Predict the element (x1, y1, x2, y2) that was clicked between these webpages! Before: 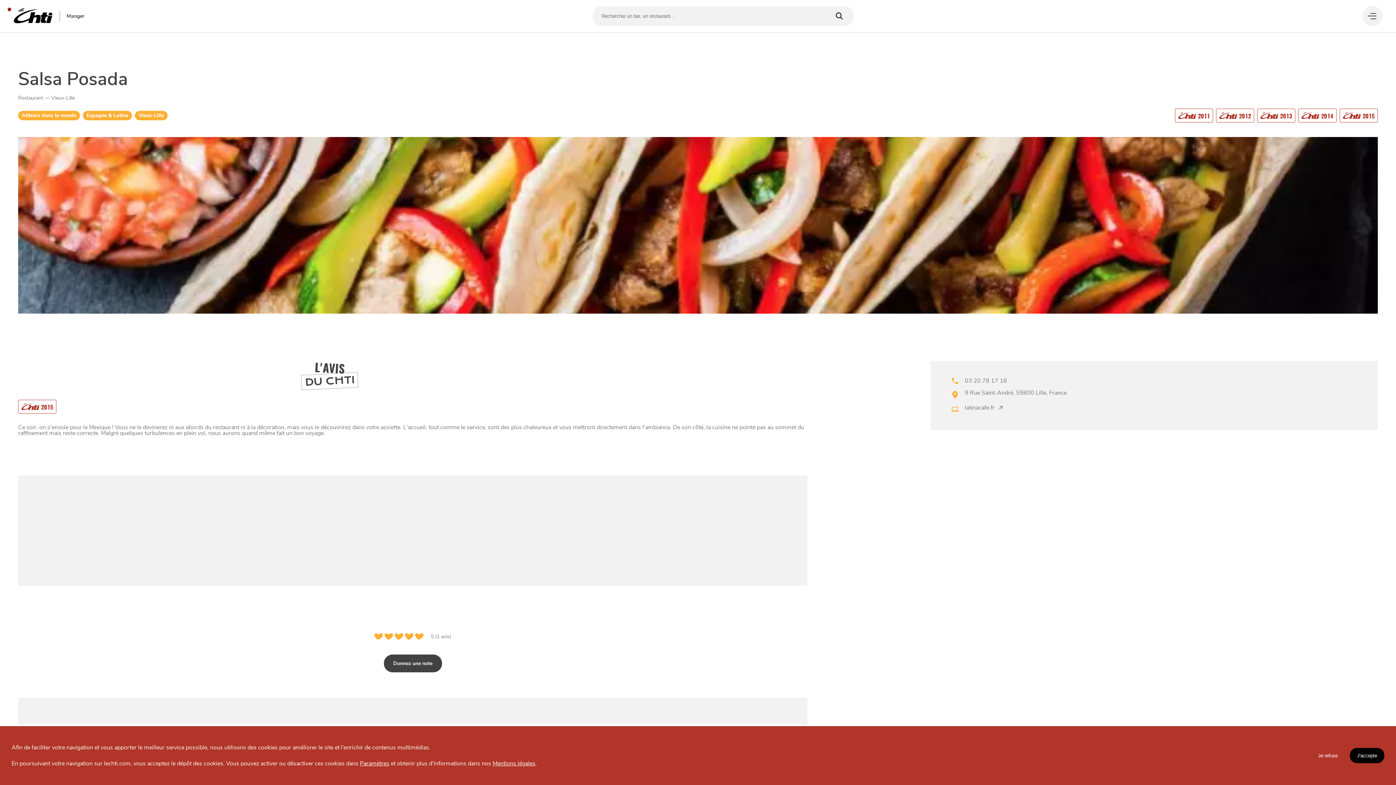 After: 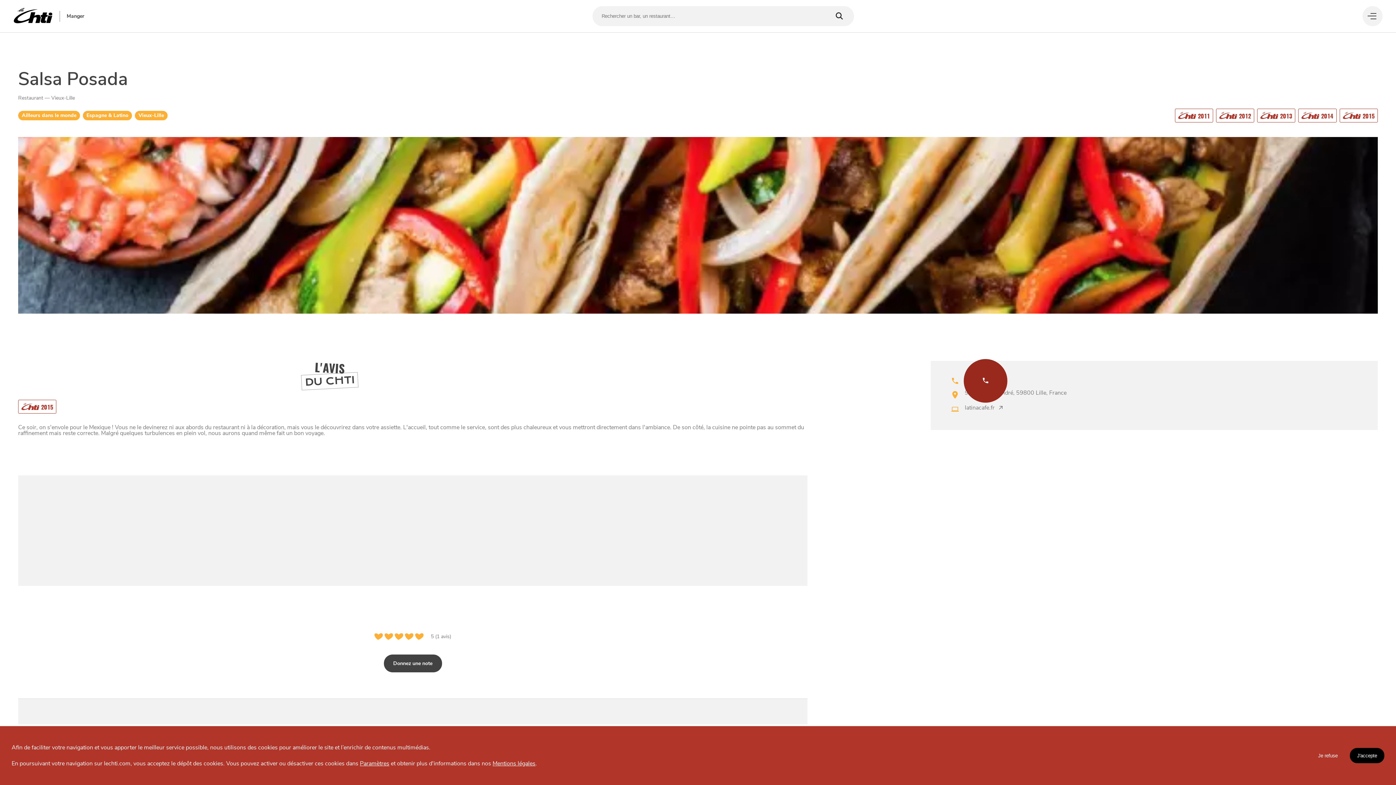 Action: bbox: (965, 378, 1007, 384) label: 03 20 78 17 18